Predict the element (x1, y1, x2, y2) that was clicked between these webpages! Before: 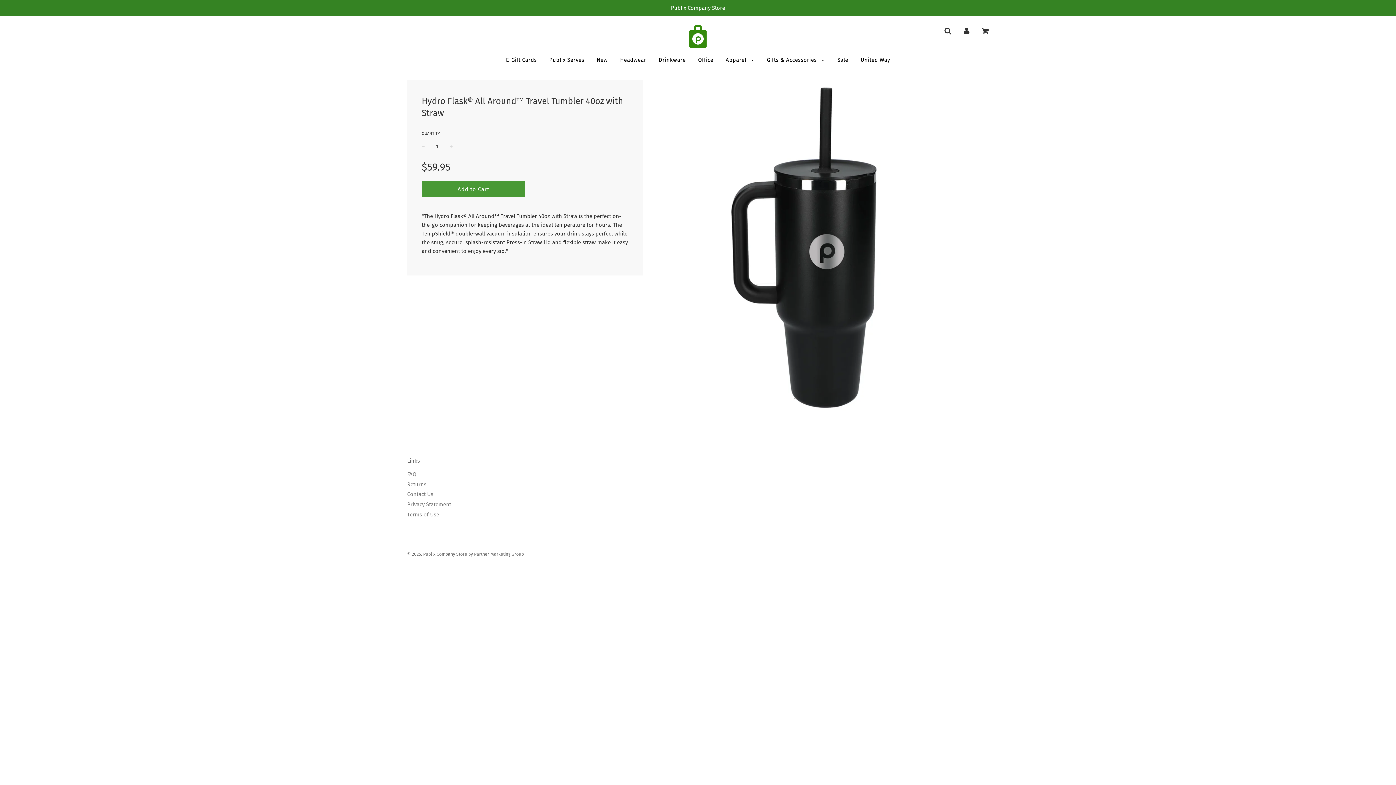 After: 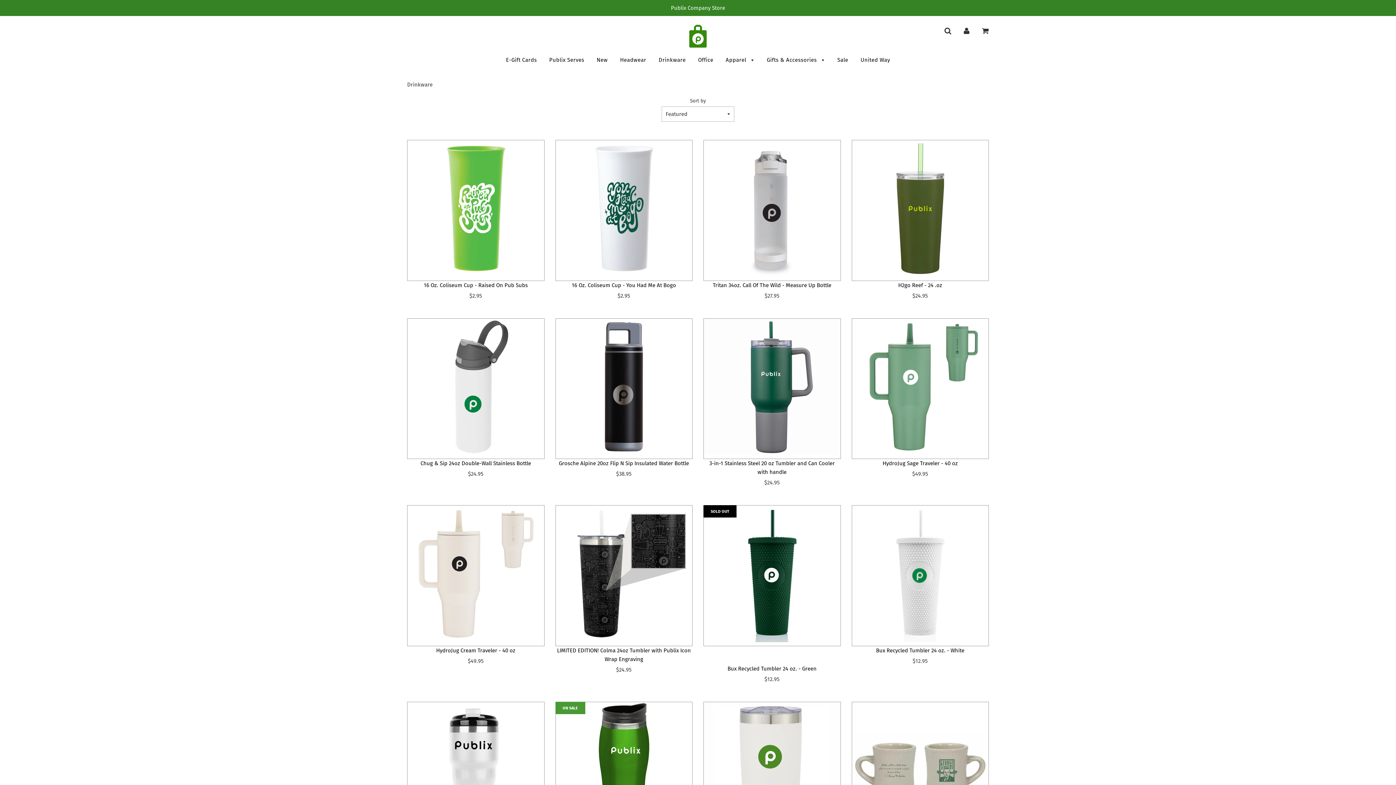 Action: bbox: (653, 51, 691, 67) label: Drinkware